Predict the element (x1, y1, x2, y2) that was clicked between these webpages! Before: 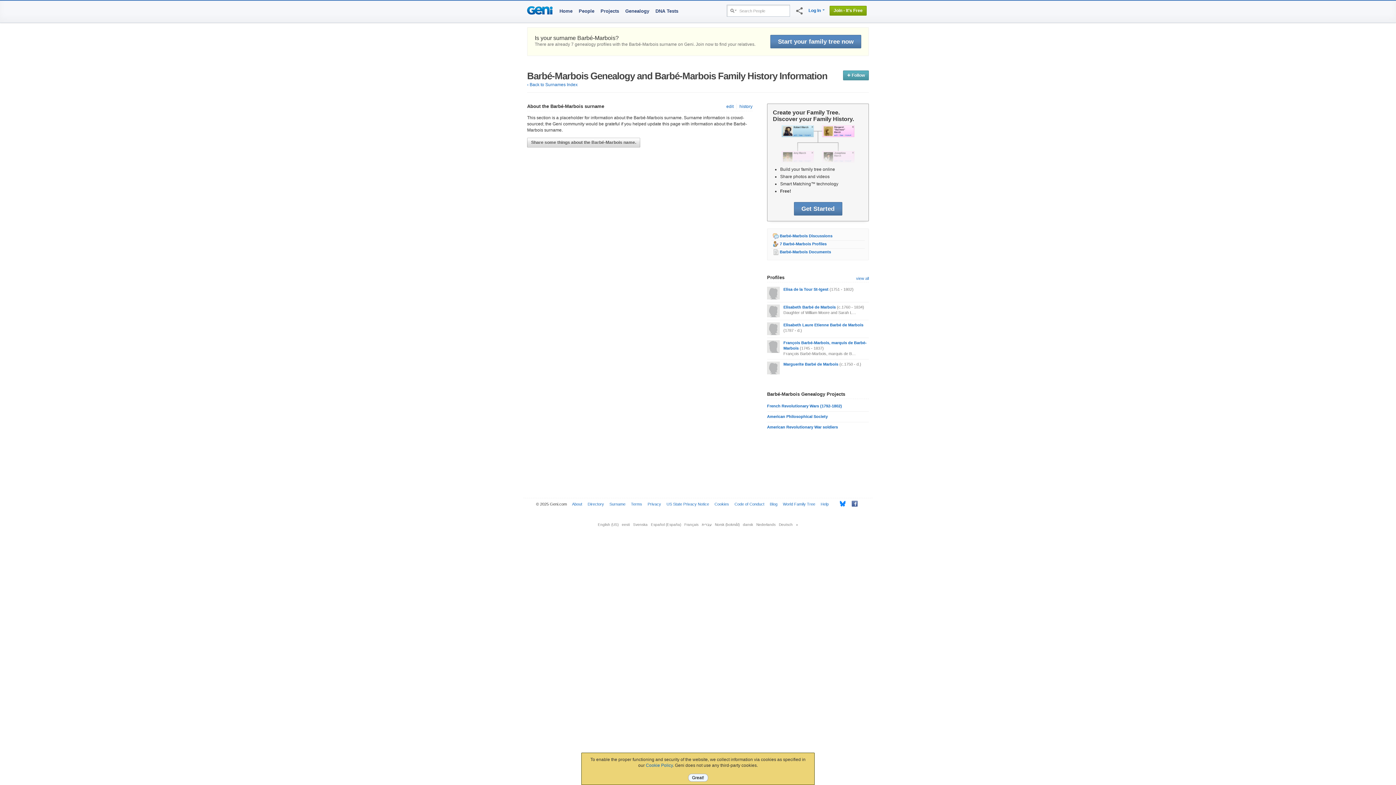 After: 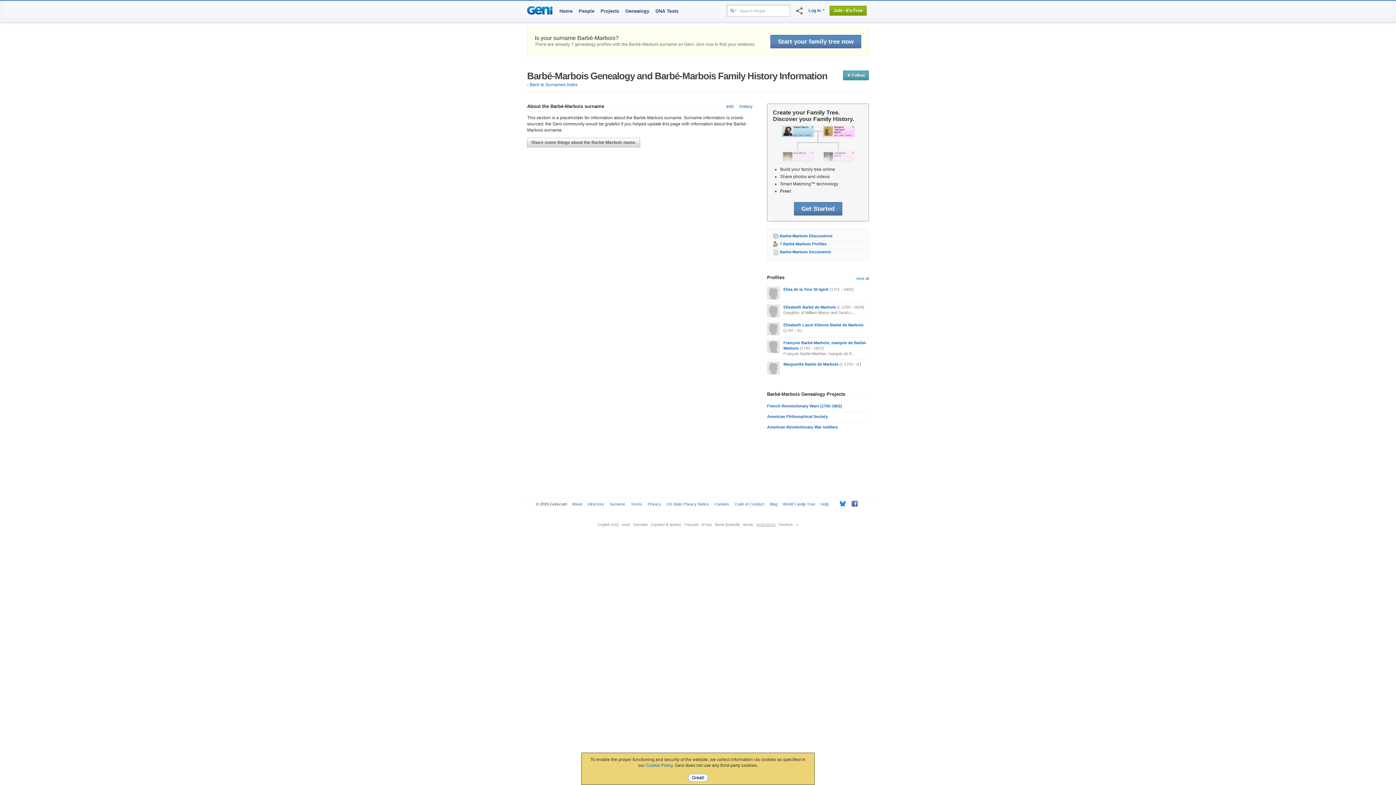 Action: label: Nederlands bbox: (756, 523, 775, 527)